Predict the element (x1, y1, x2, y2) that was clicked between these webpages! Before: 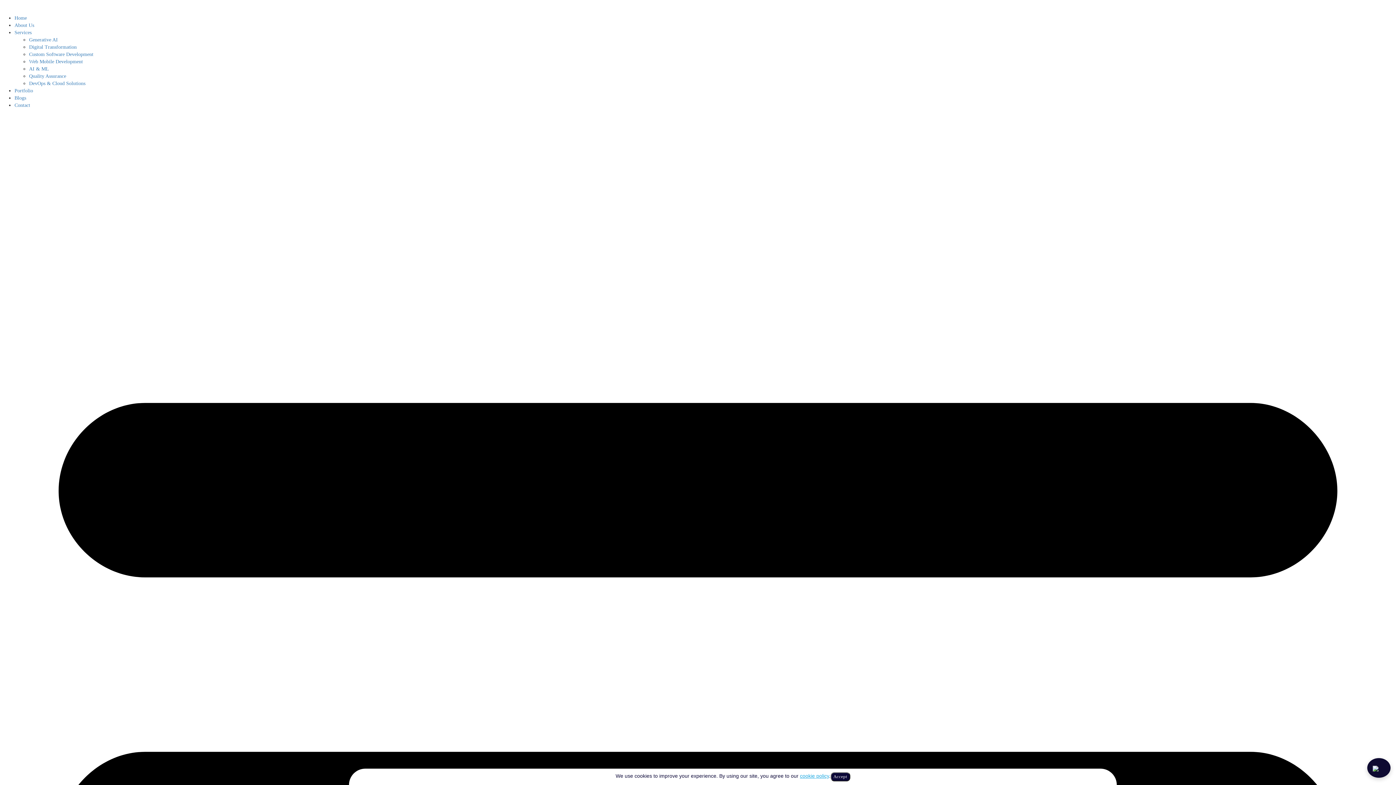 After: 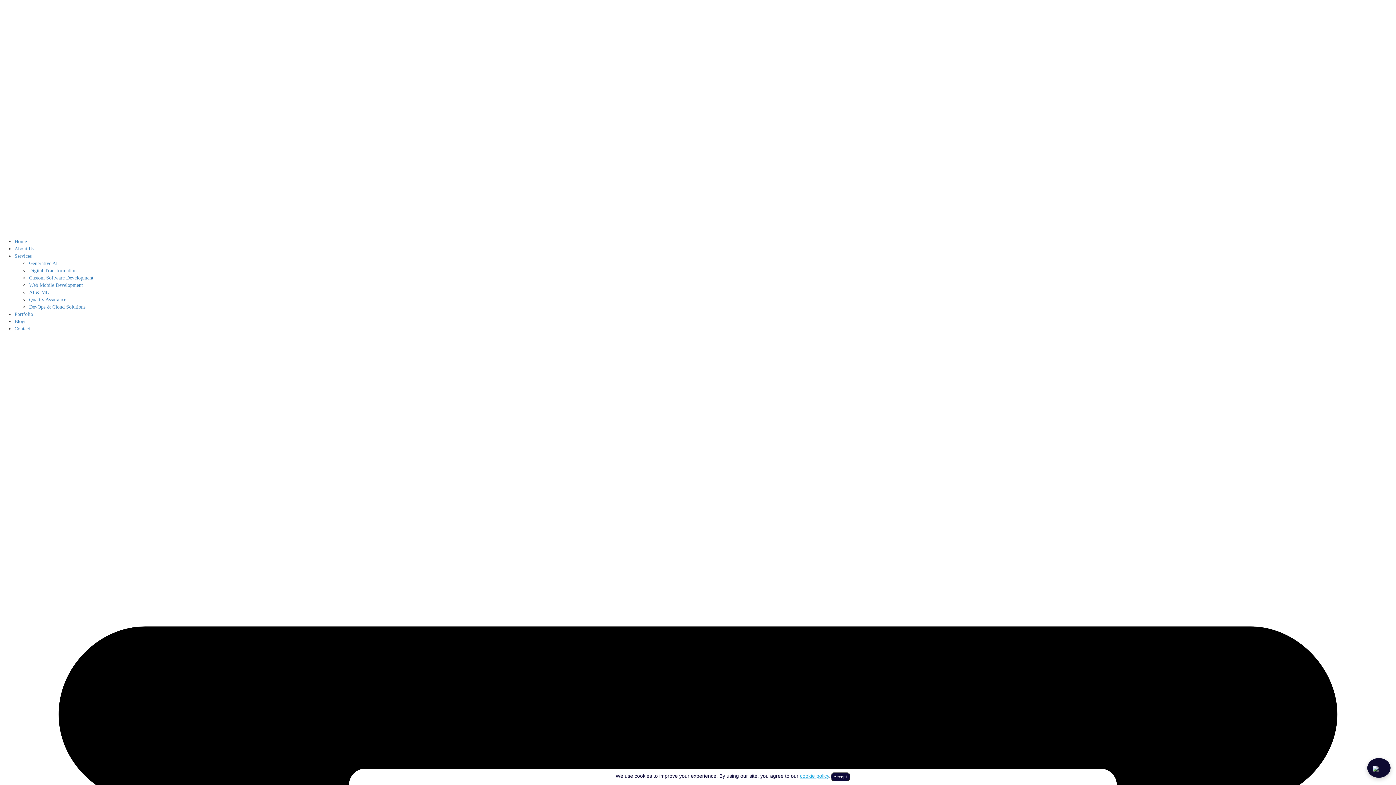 Action: bbox: (14, 22, 34, 28) label: About Us